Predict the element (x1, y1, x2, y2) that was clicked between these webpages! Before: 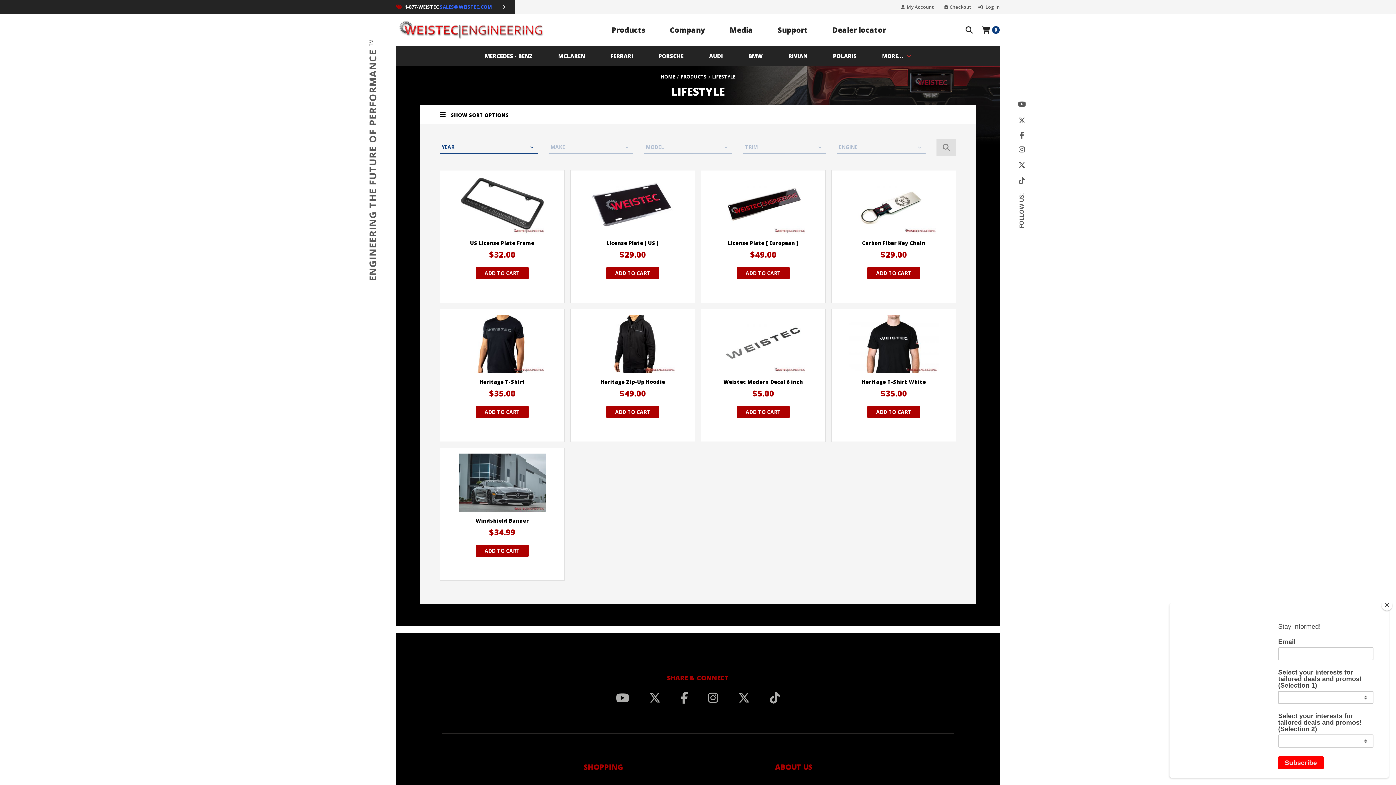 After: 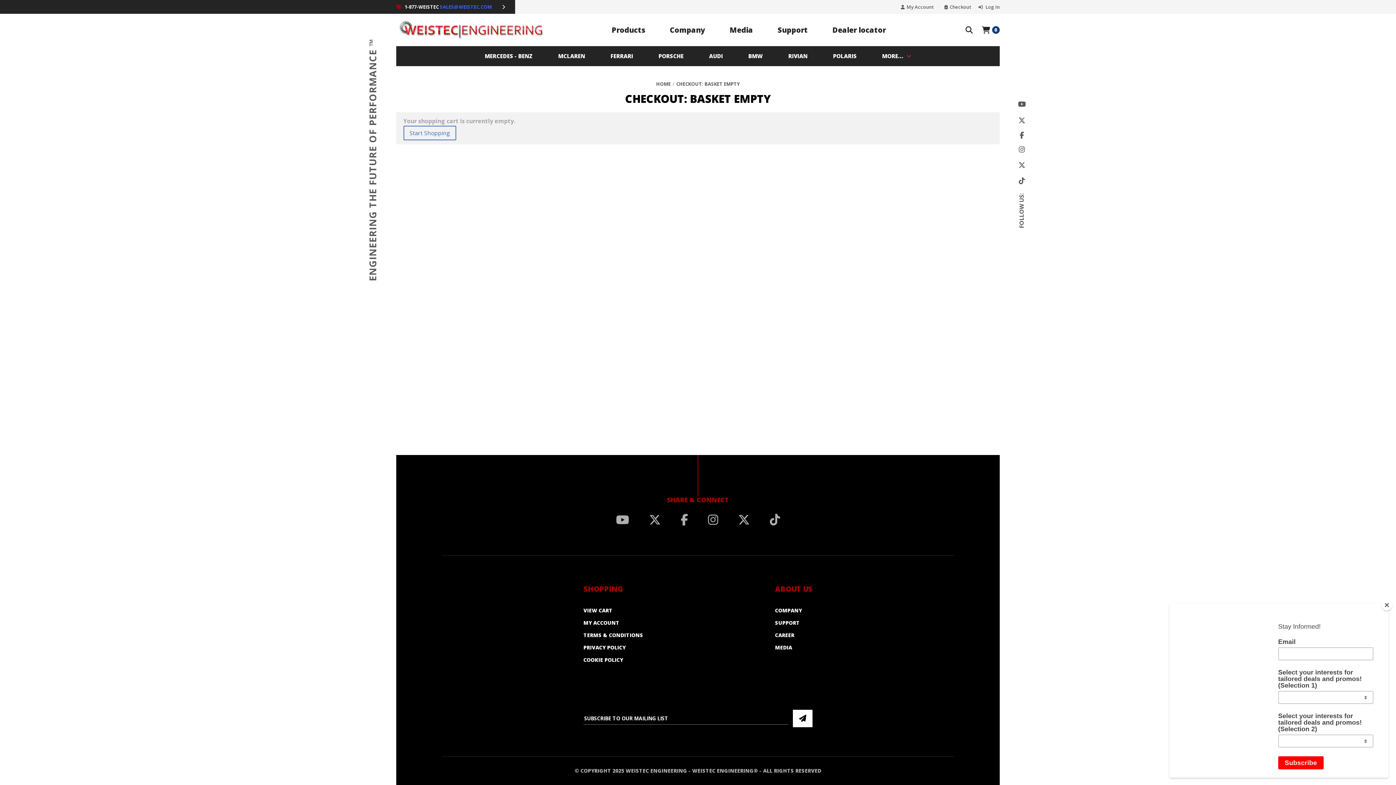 Action: bbox: (944, 3, 971, 10) label: Checkout